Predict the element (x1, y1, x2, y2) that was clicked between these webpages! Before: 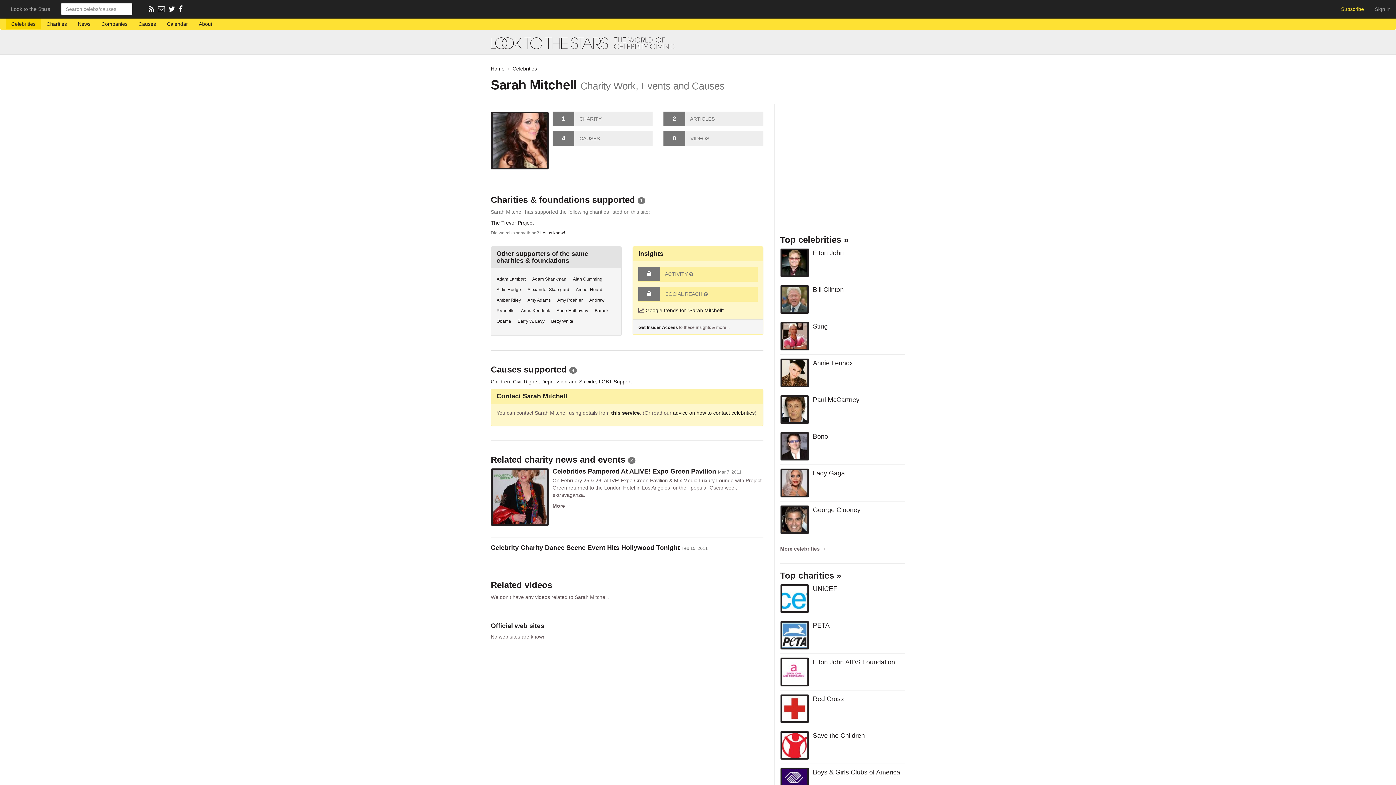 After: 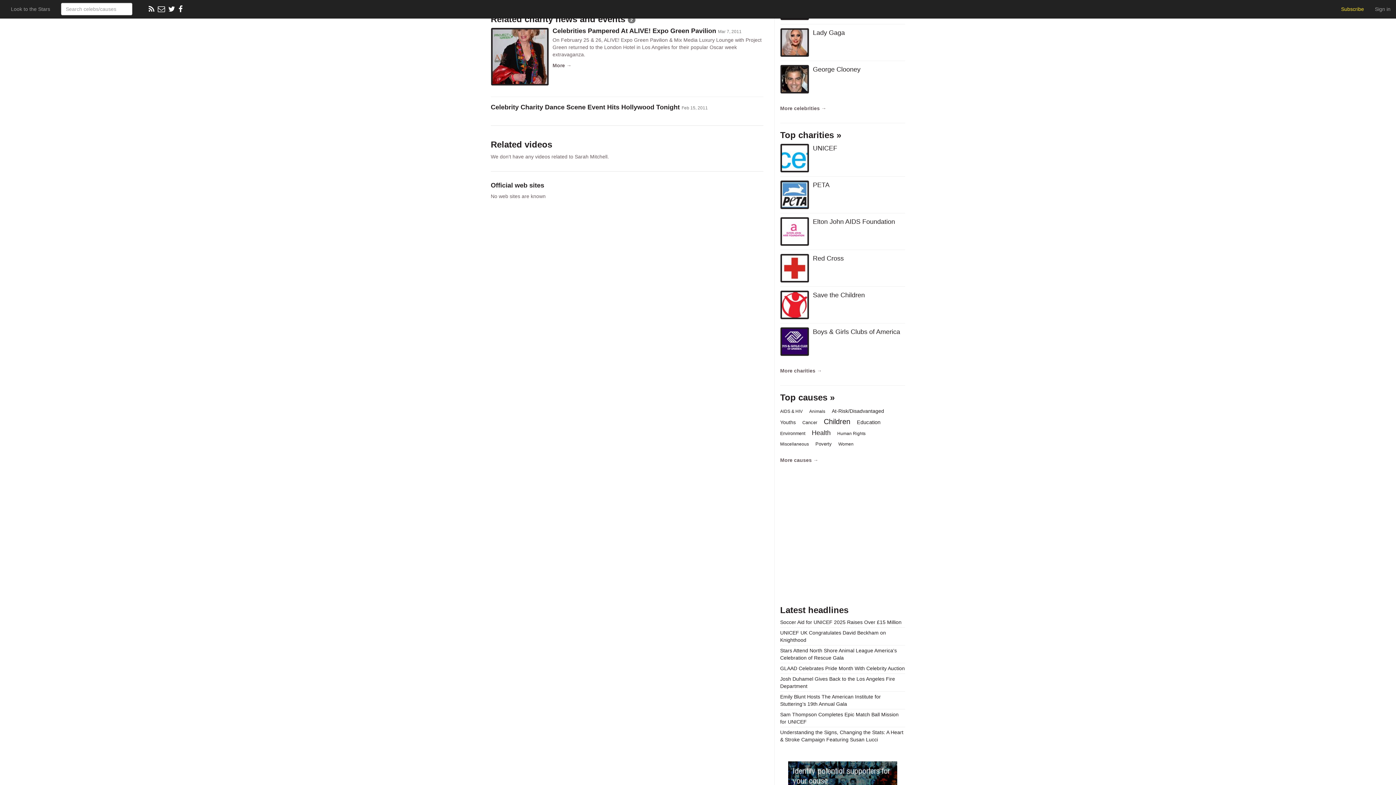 Action: label: 2 ARTICLES bbox: (663, 111, 763, 126)